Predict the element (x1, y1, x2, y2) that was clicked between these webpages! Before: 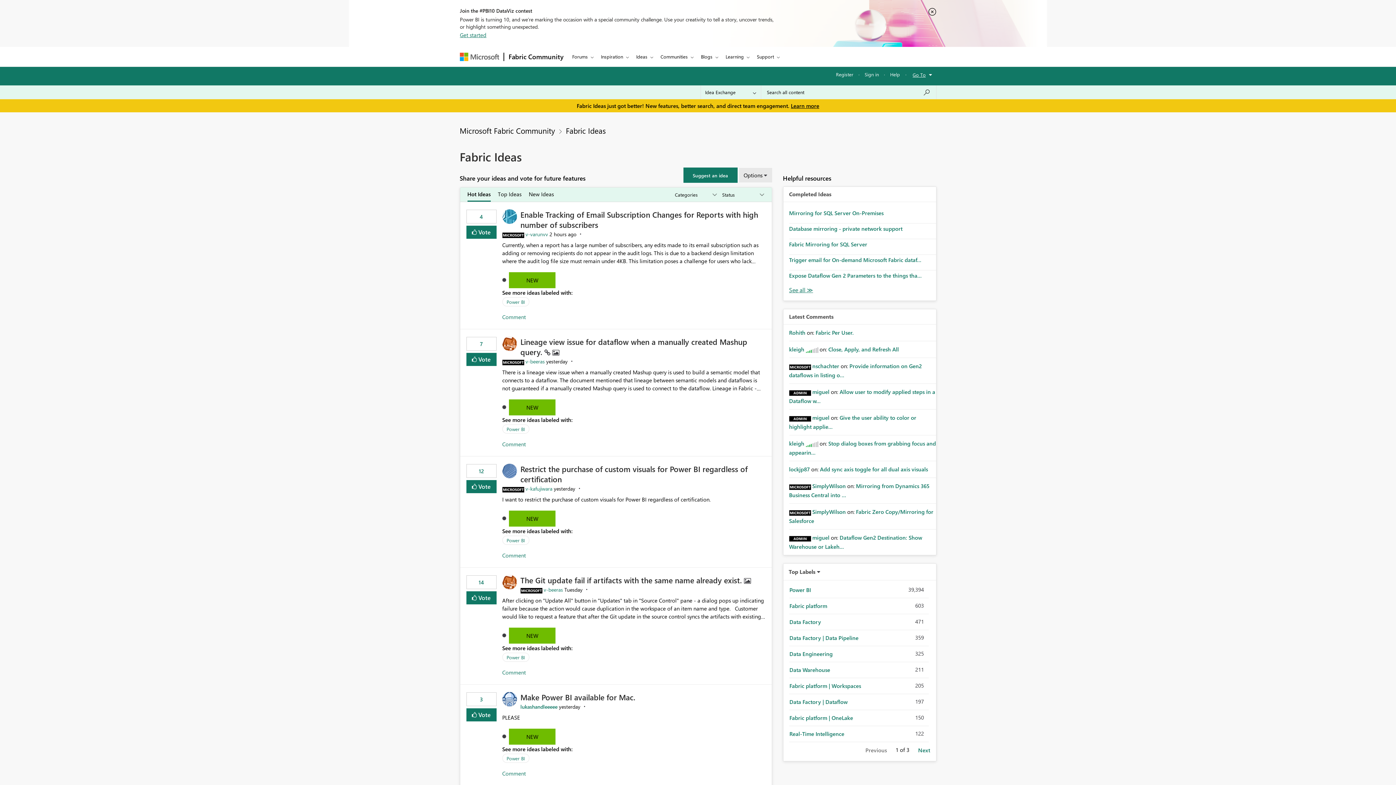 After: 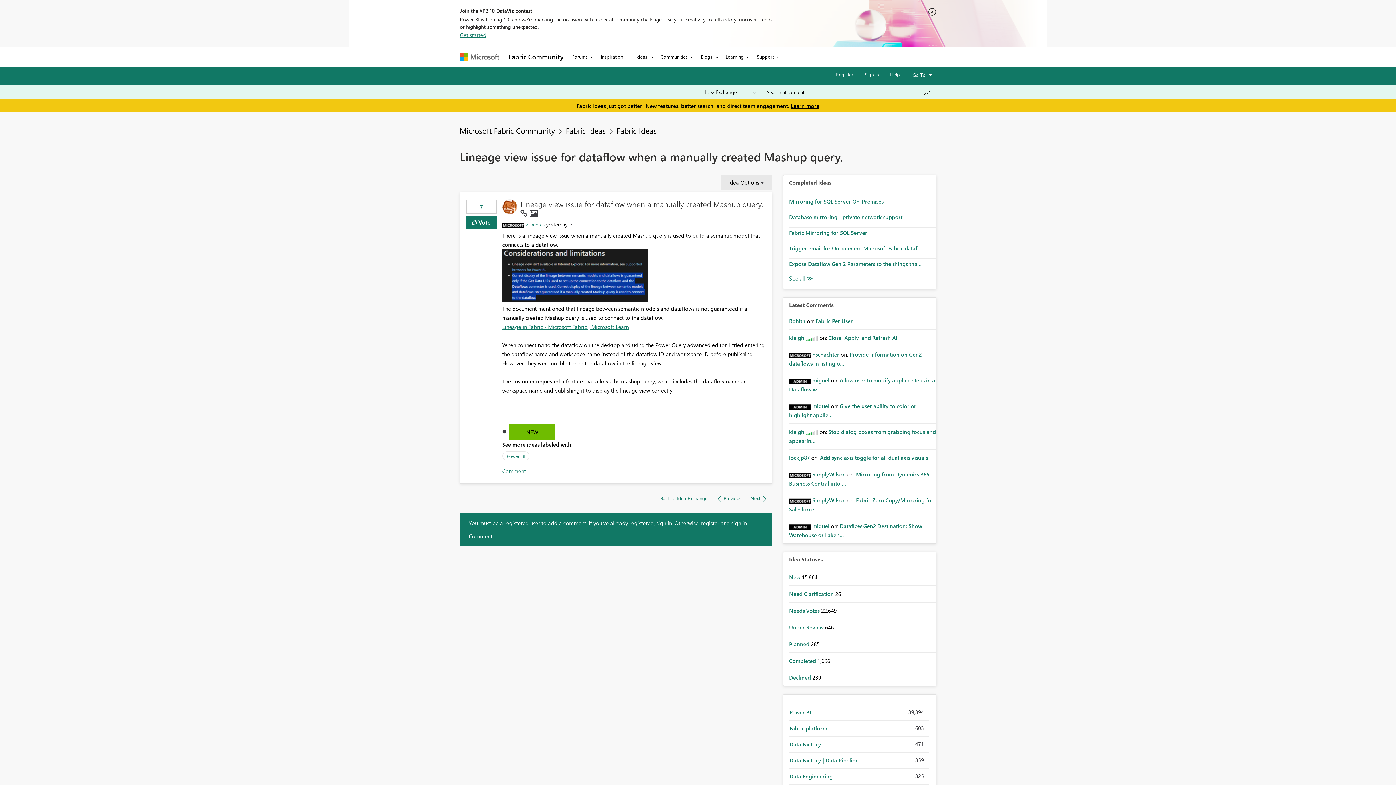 Action: label: Lineage view issue for dataflow when a manually created Mashup query.  bbox: (520, 336, 747, 357)